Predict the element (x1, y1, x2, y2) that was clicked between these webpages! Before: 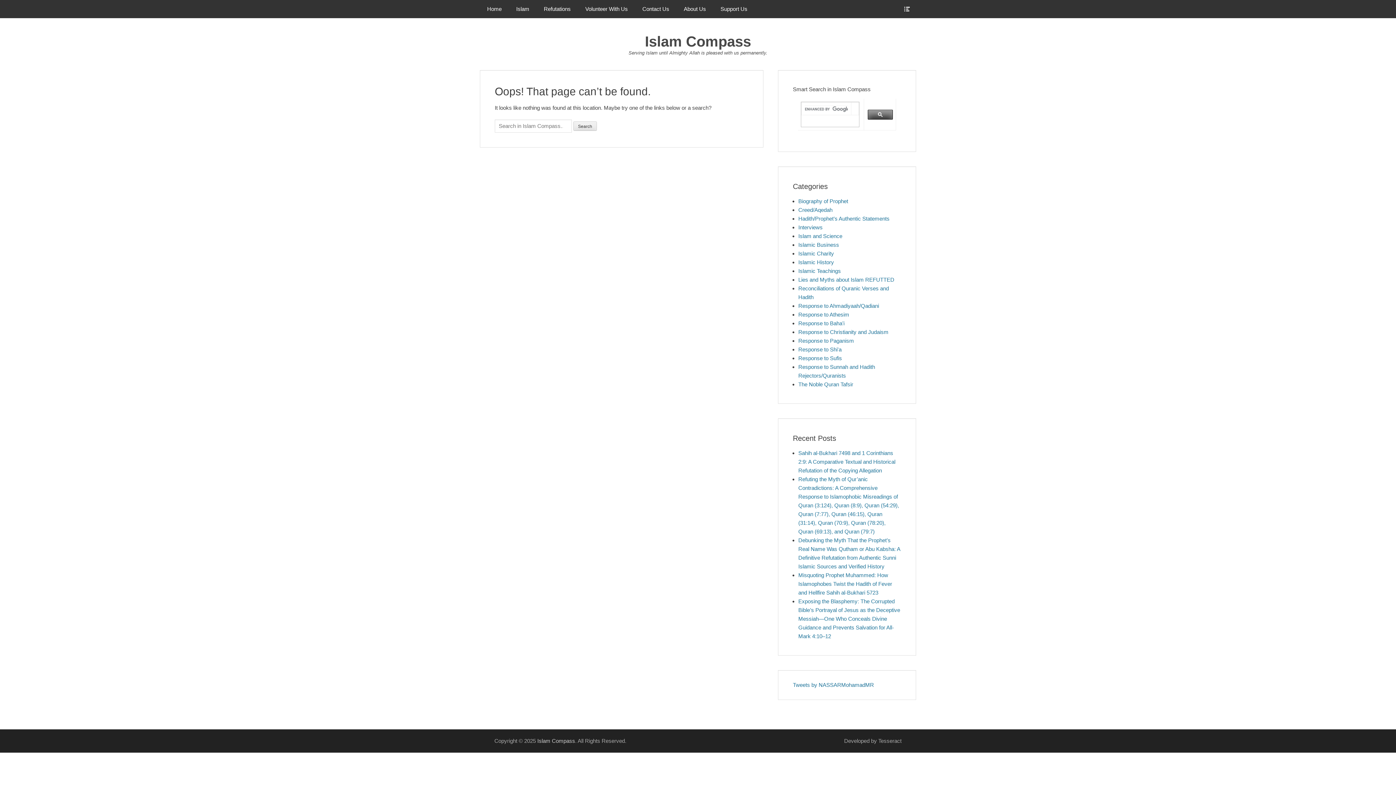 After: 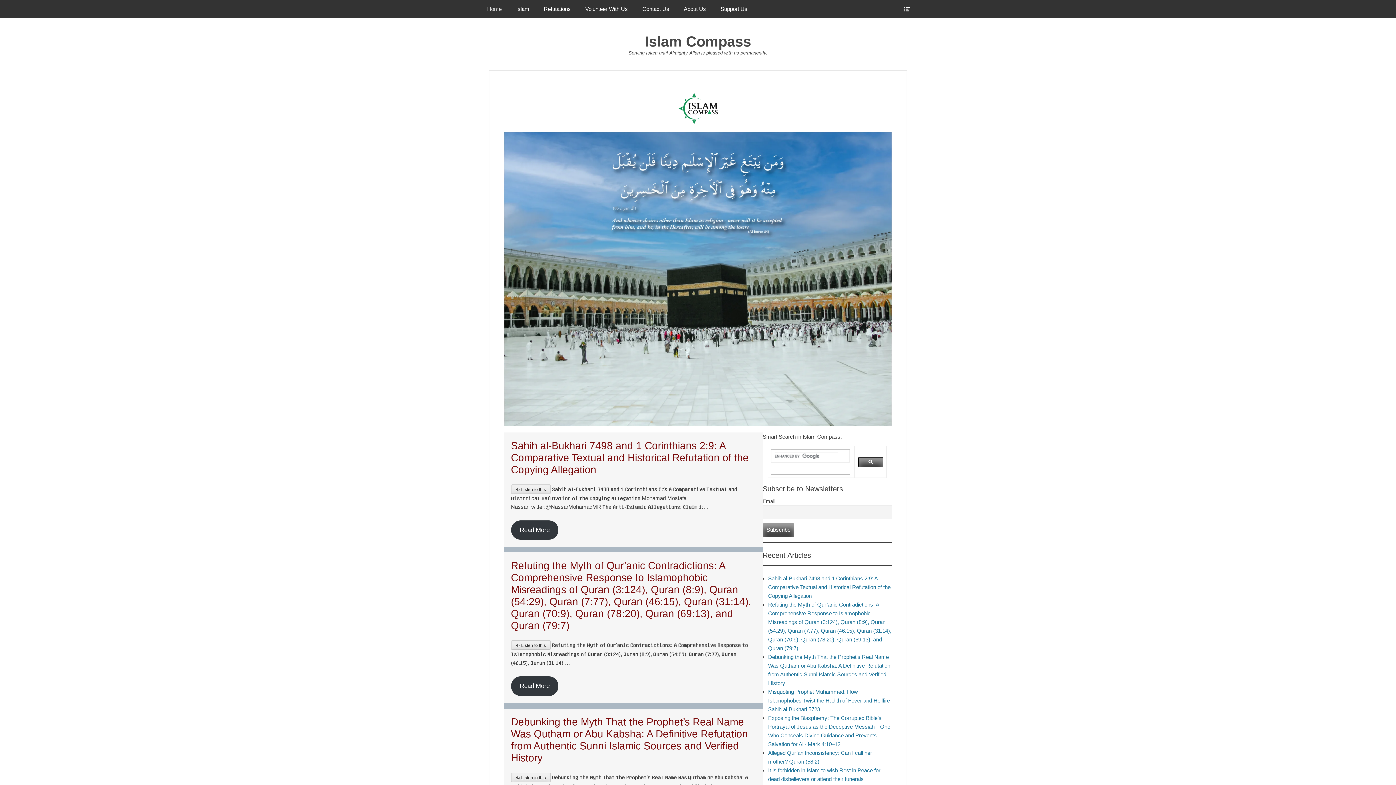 Action: bbox: (645, 33, 751, 49) label: Islam Compass